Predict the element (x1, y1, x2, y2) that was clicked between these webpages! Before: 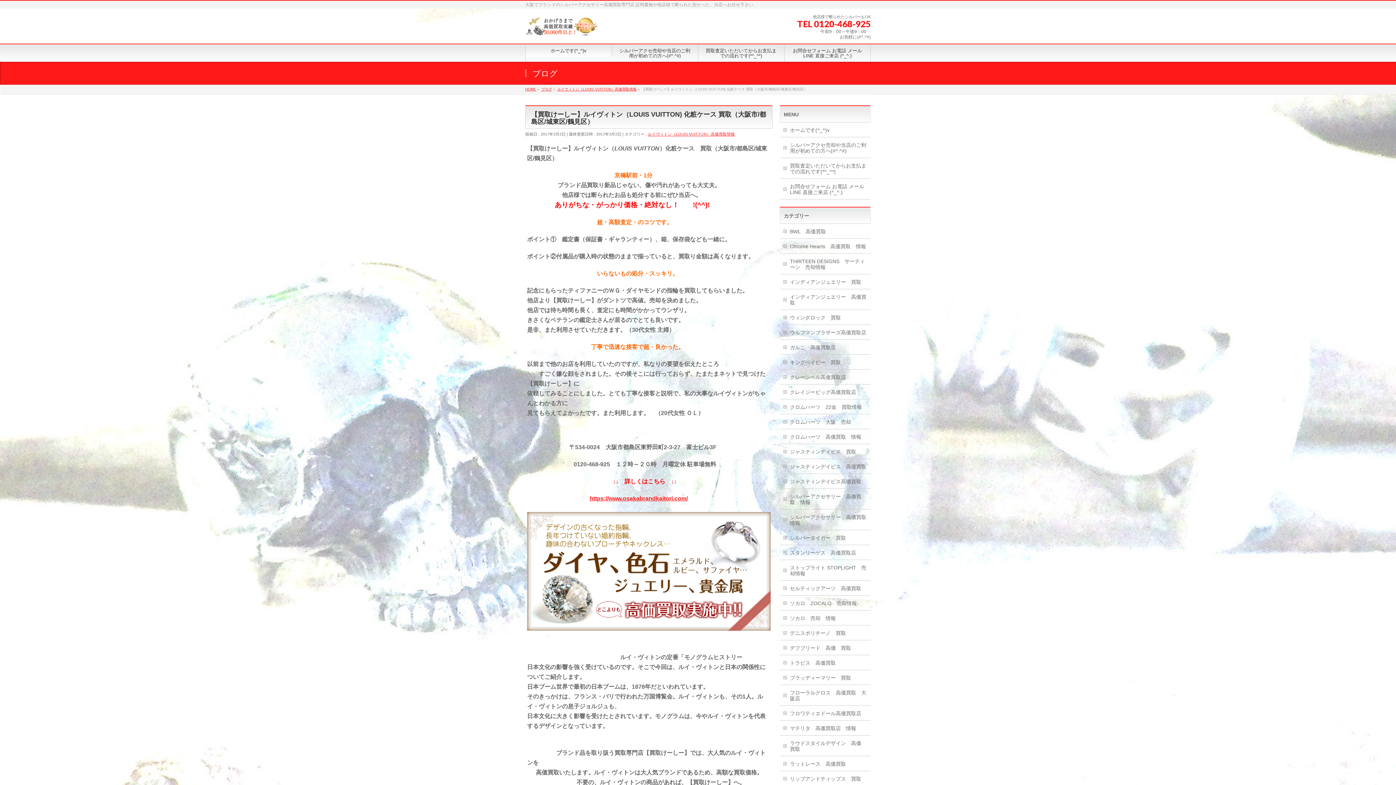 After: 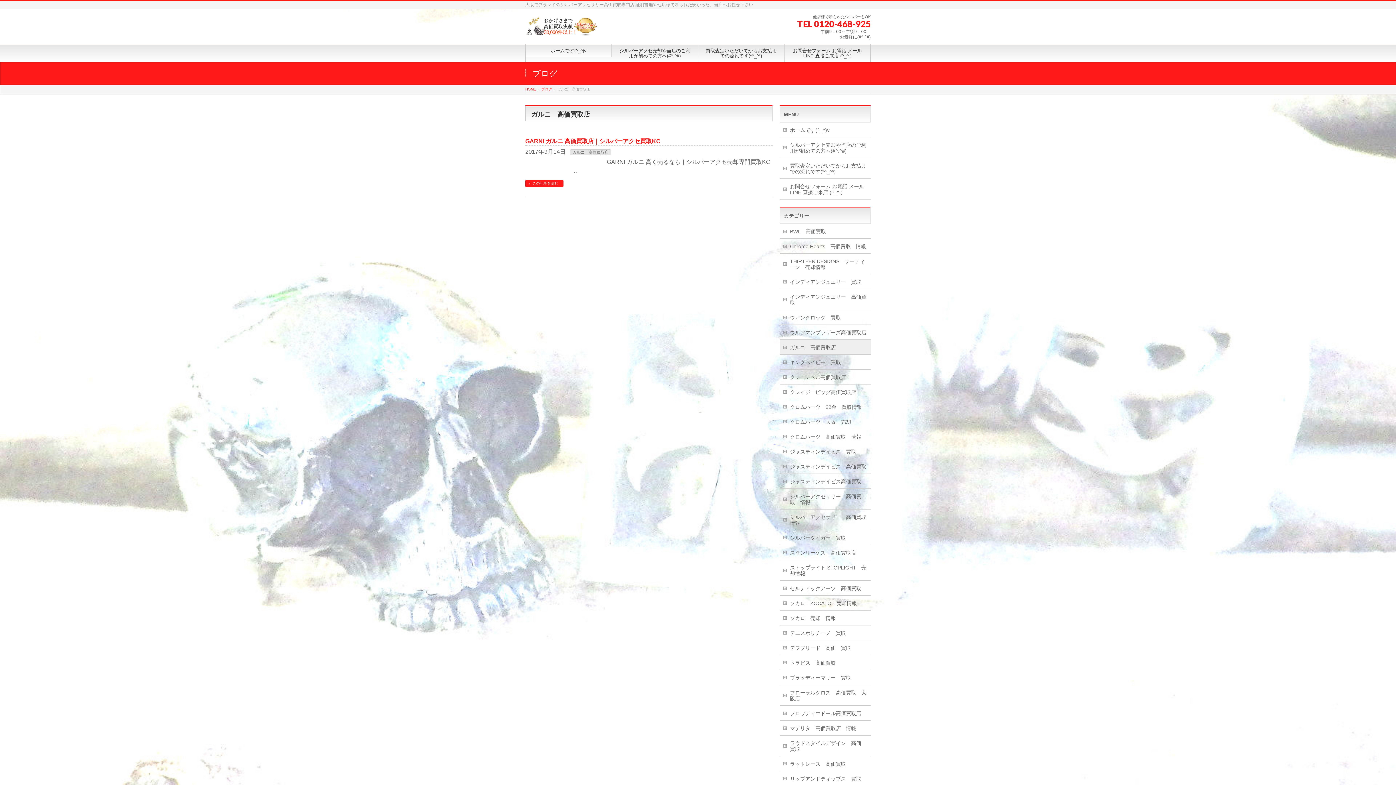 Action: bbox: (780, 340, 870, 354) label: ガルニ　高価買取店